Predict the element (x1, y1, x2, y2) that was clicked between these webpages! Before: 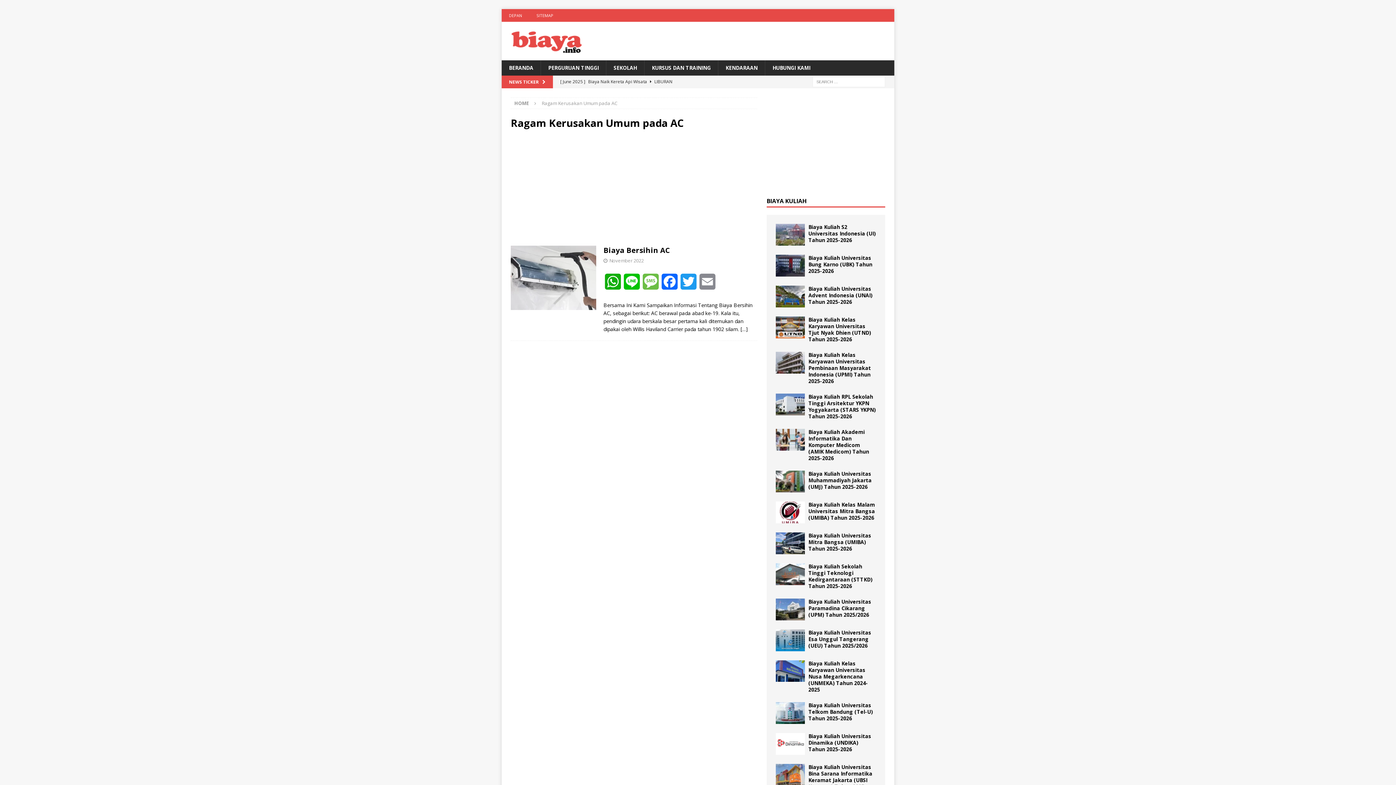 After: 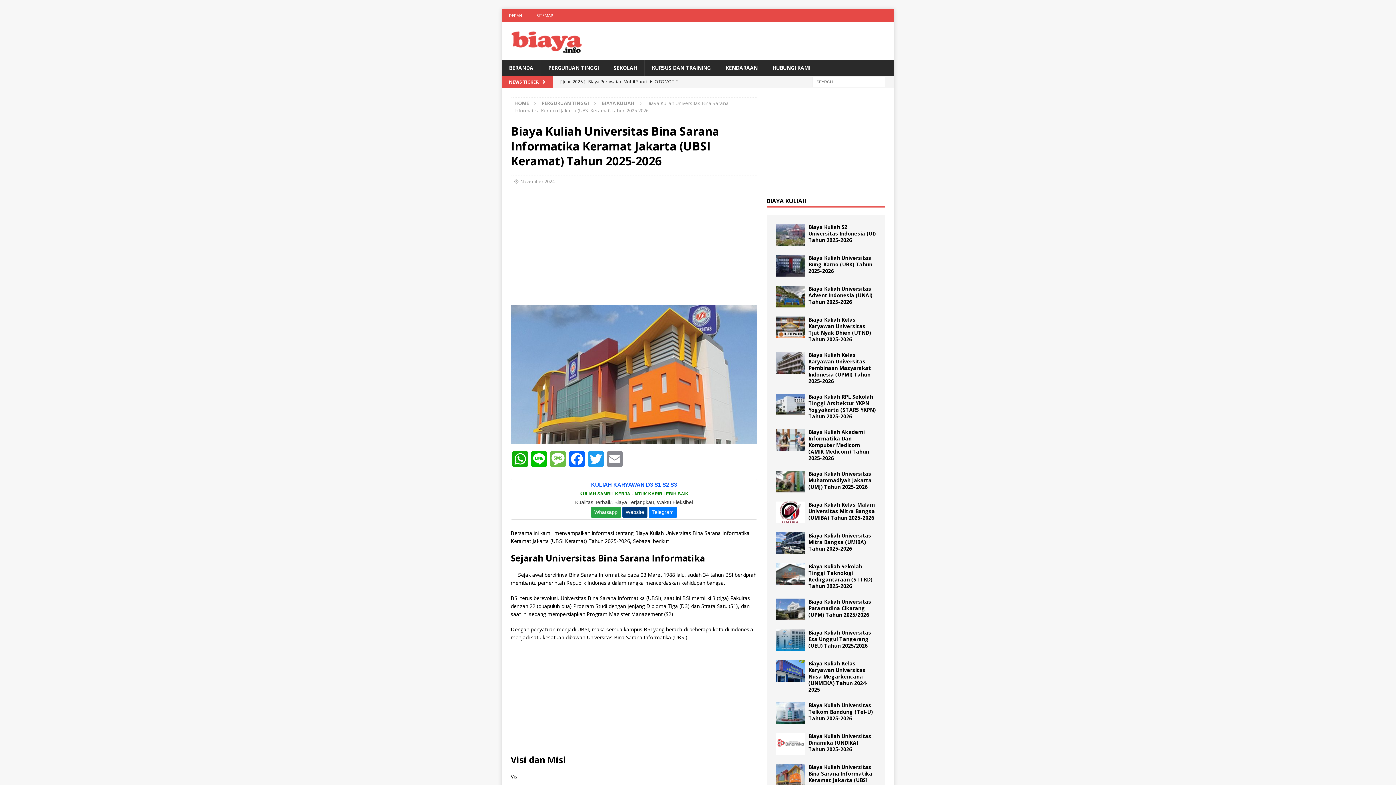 Action: bbox: (775, 764, 805, 786)